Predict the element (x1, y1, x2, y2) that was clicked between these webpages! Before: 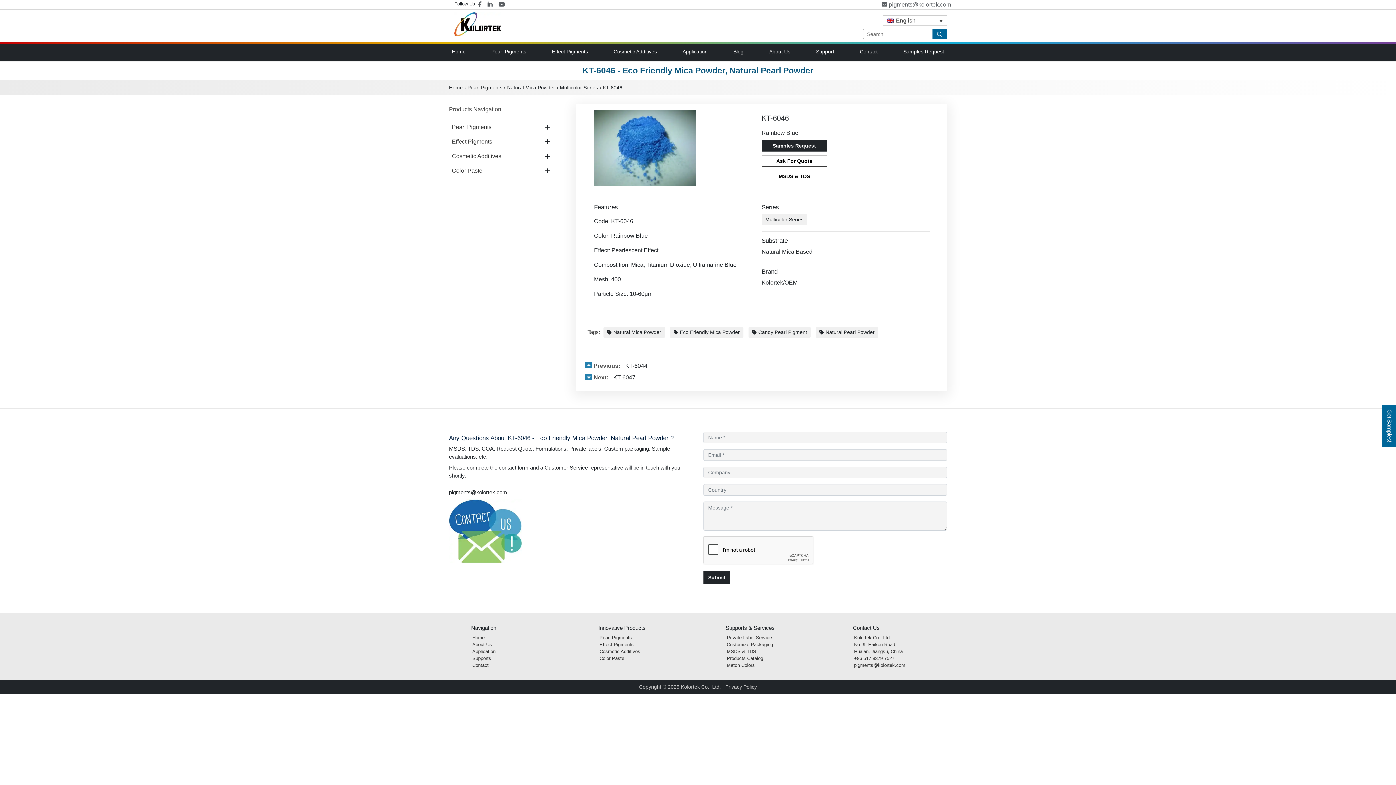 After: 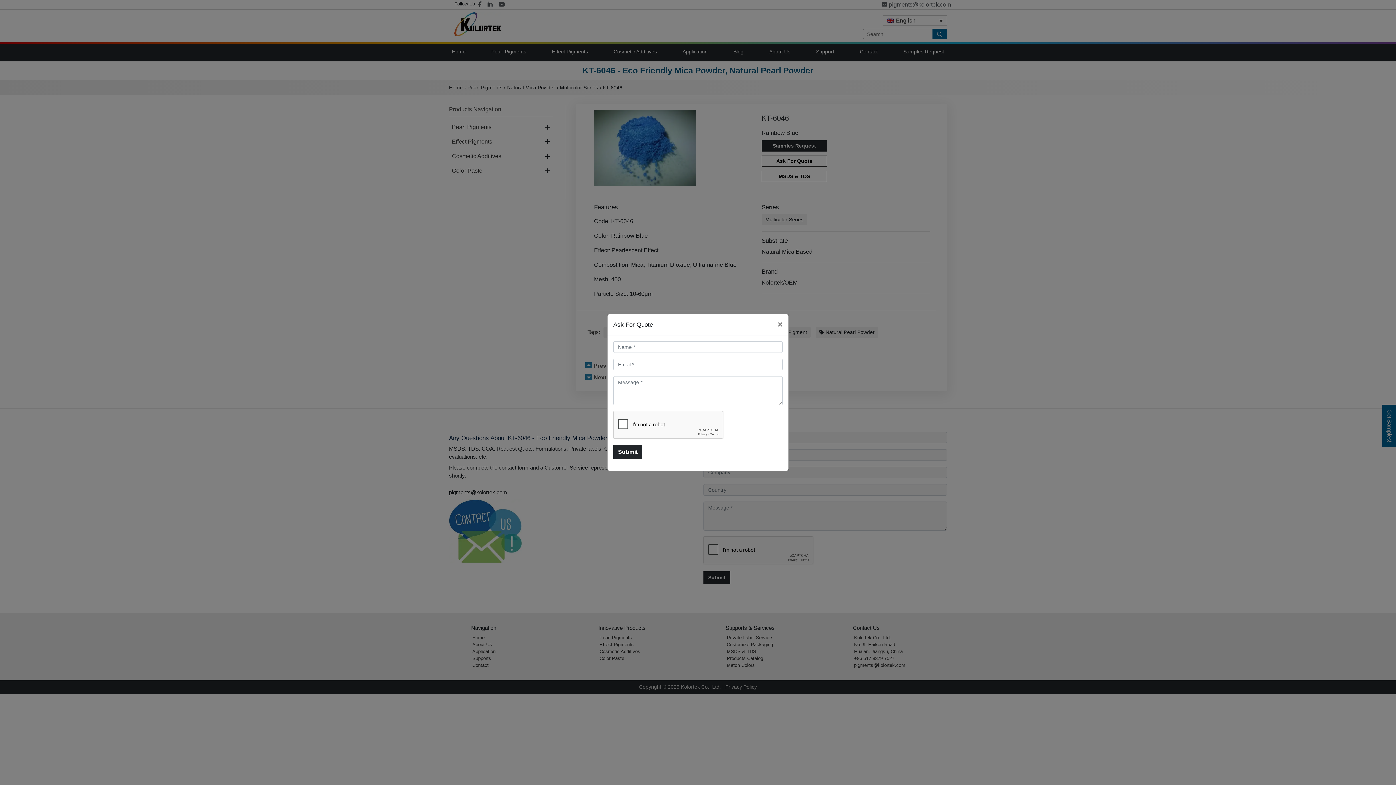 Action: bbox: (761, 155, 827, 166) label: Ask For Quote